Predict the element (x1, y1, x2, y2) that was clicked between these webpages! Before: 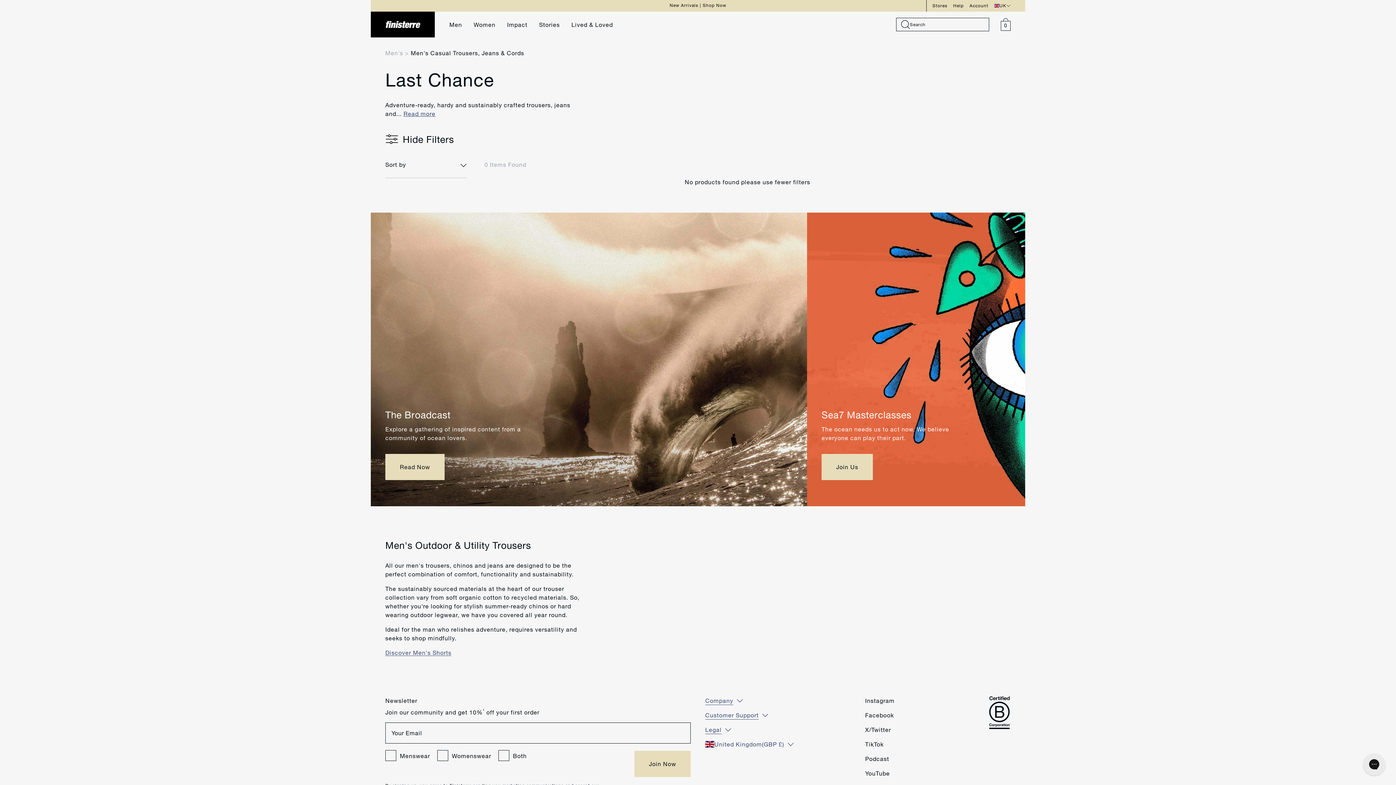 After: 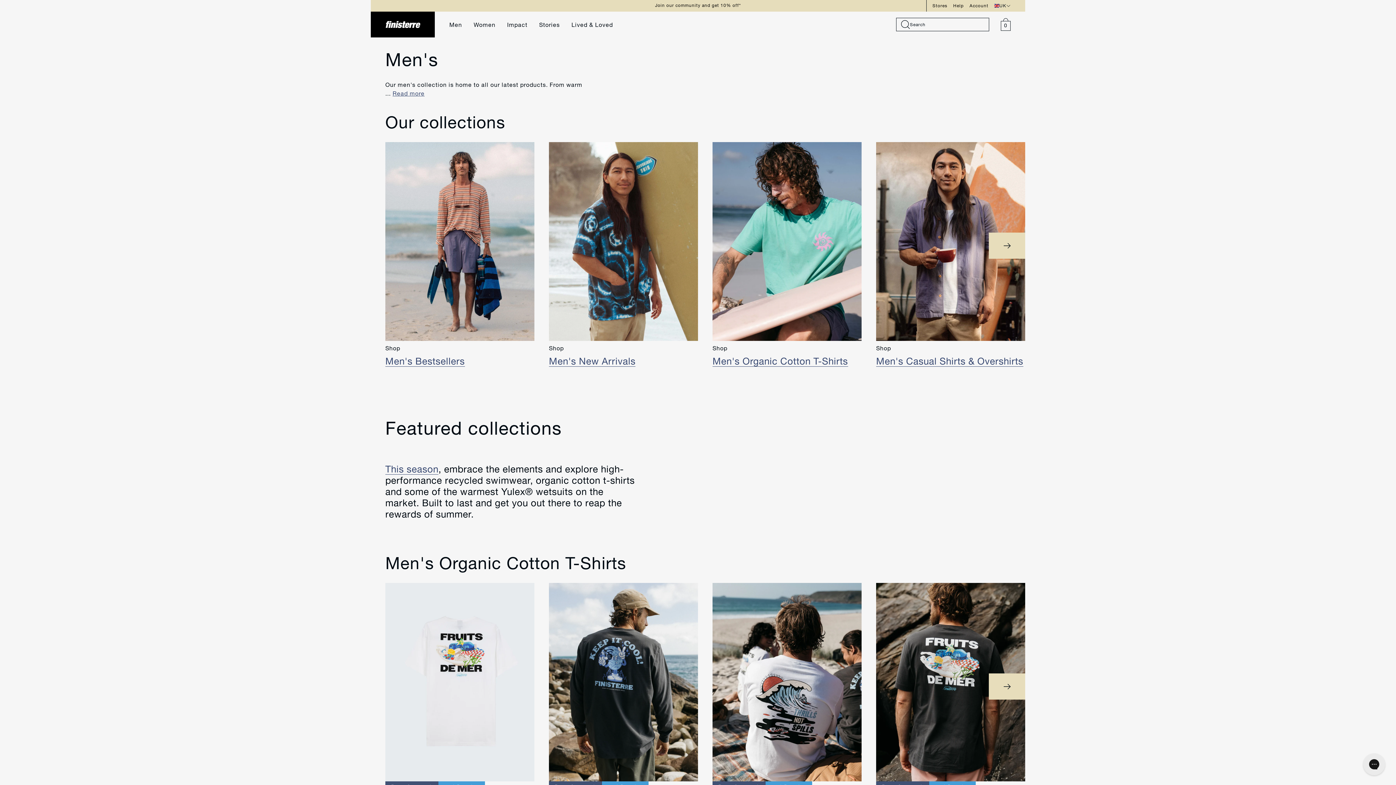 Action: label: Men bbox: (443, 11, 468, 37)